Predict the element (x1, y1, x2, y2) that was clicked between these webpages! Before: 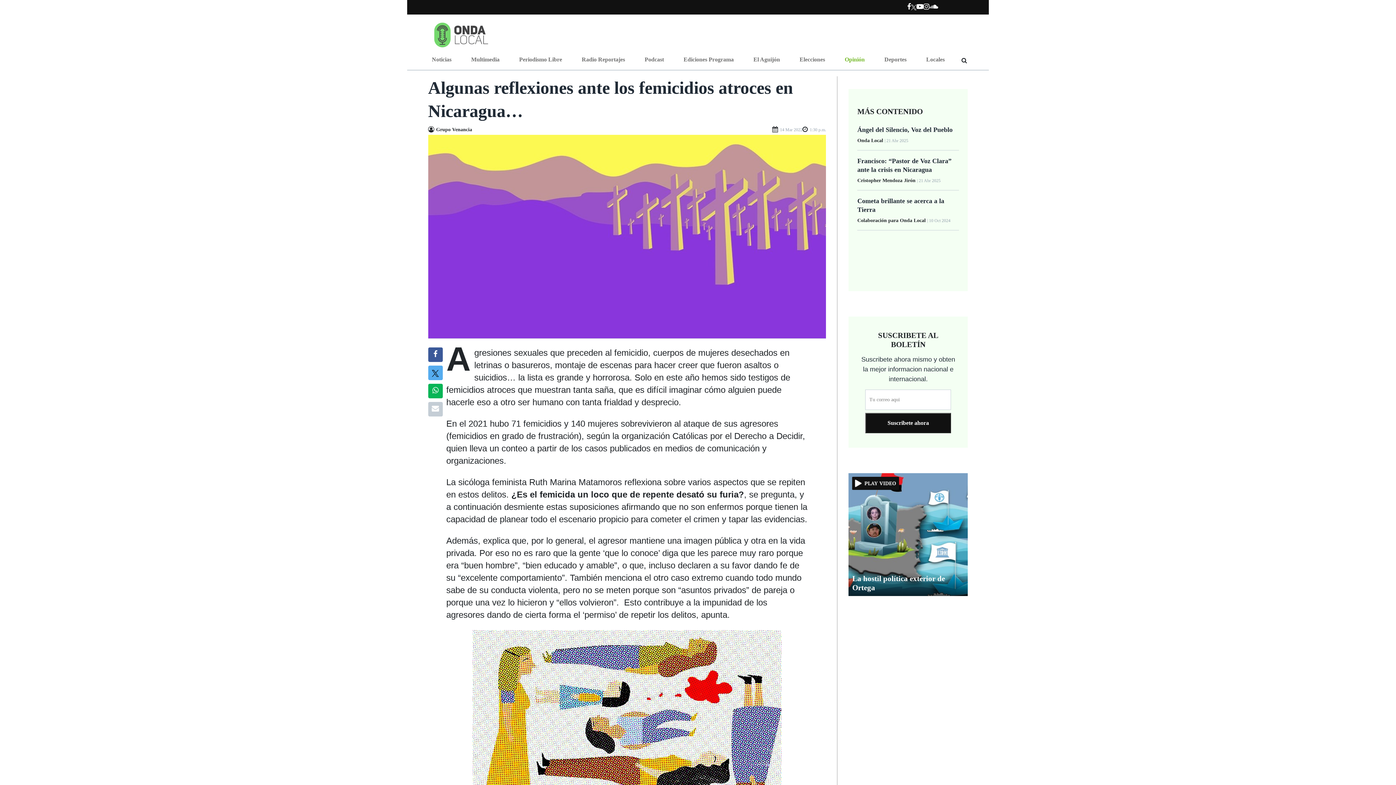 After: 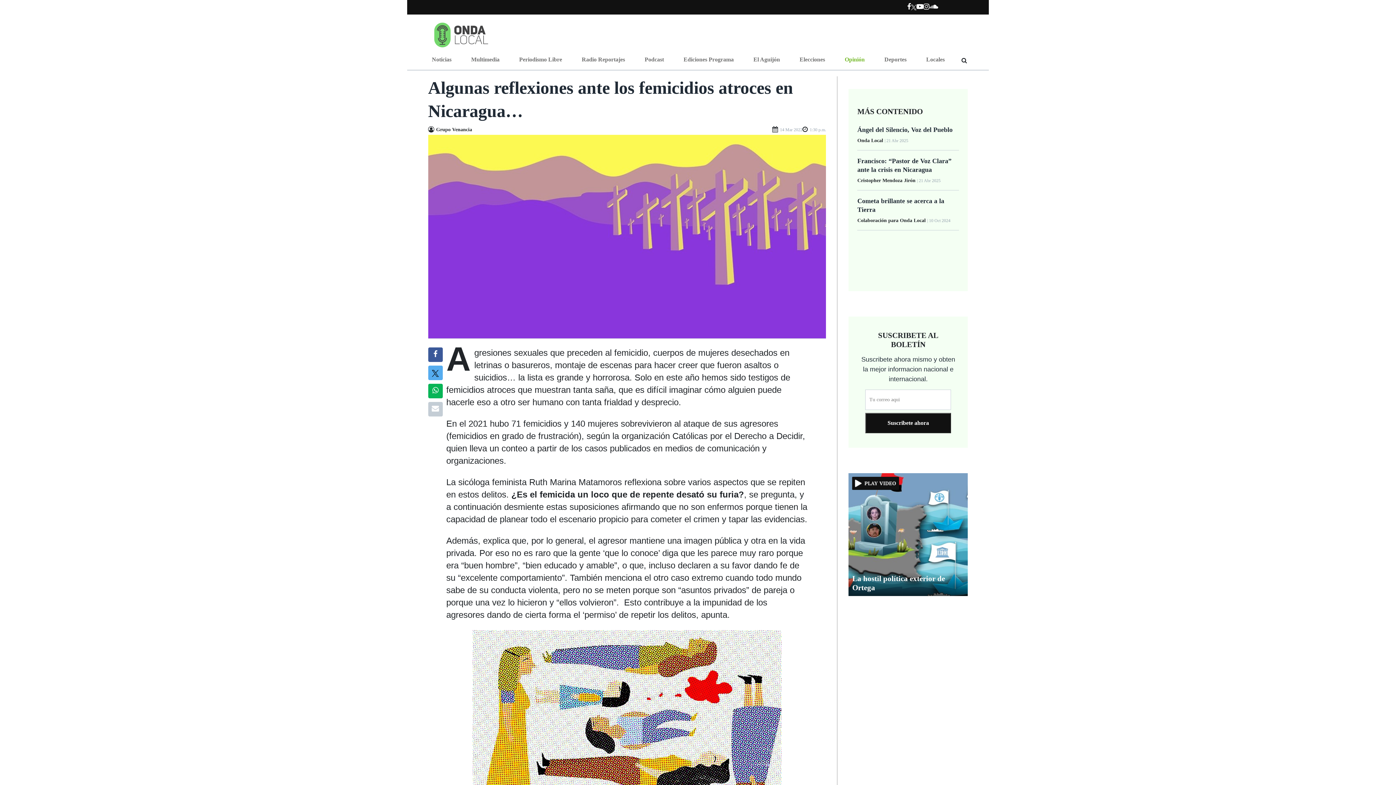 Action: bbox: (923, 2, 929, 10) label: Ir a Instagram